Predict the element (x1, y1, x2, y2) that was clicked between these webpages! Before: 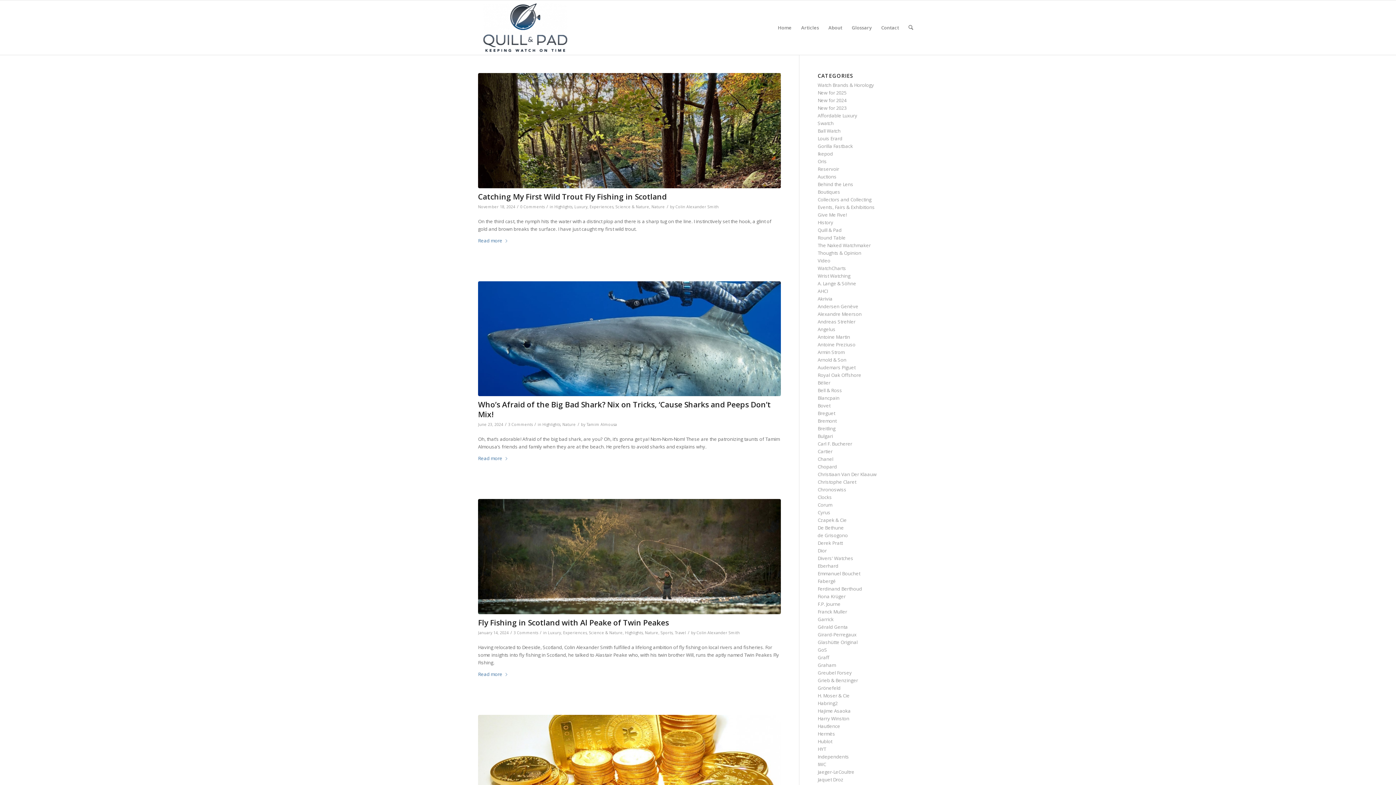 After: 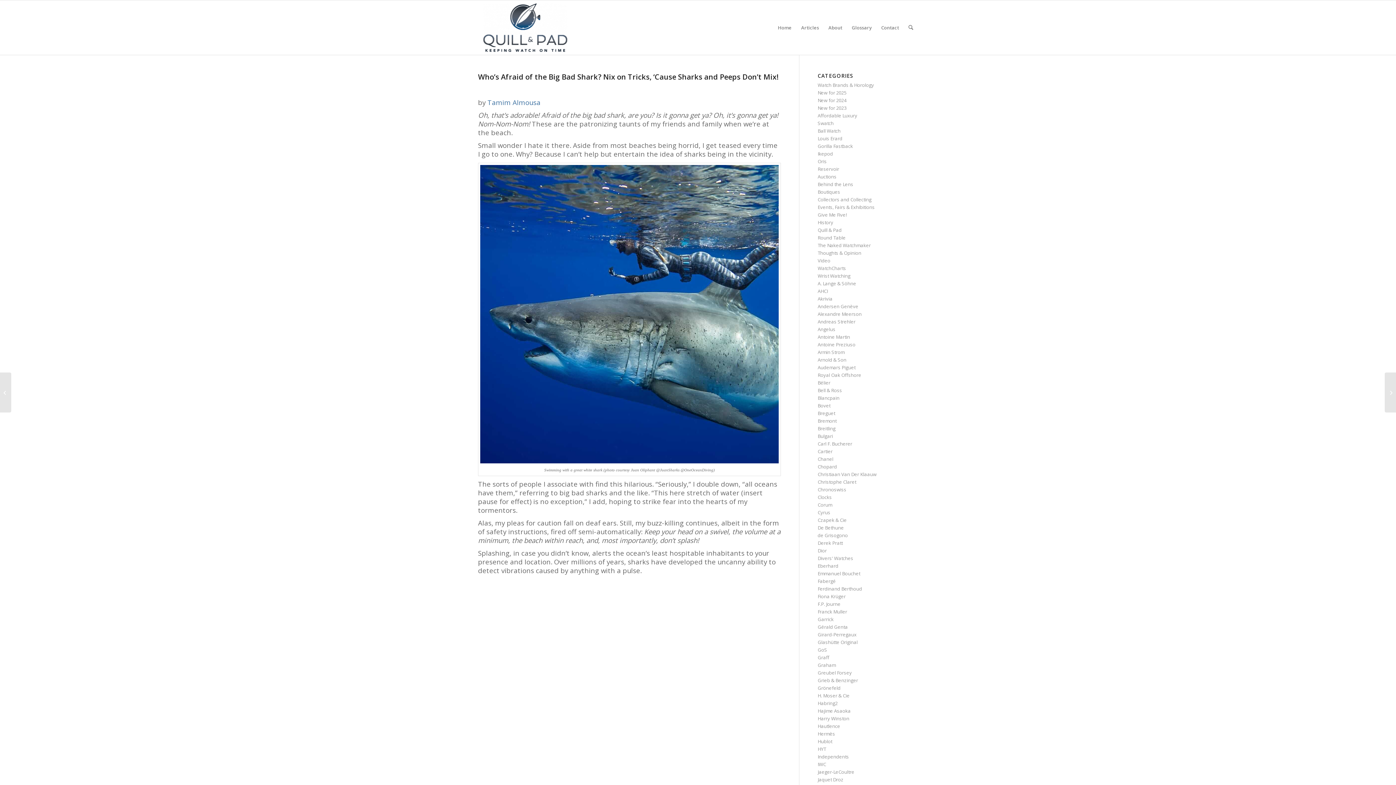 Action: bbox: (478, 399, 770, 419) label: Who’s Afraid of the Big Bad Shark? Nix on Tricks, ‘Cause Sharks and Peeps Don’t Mix!